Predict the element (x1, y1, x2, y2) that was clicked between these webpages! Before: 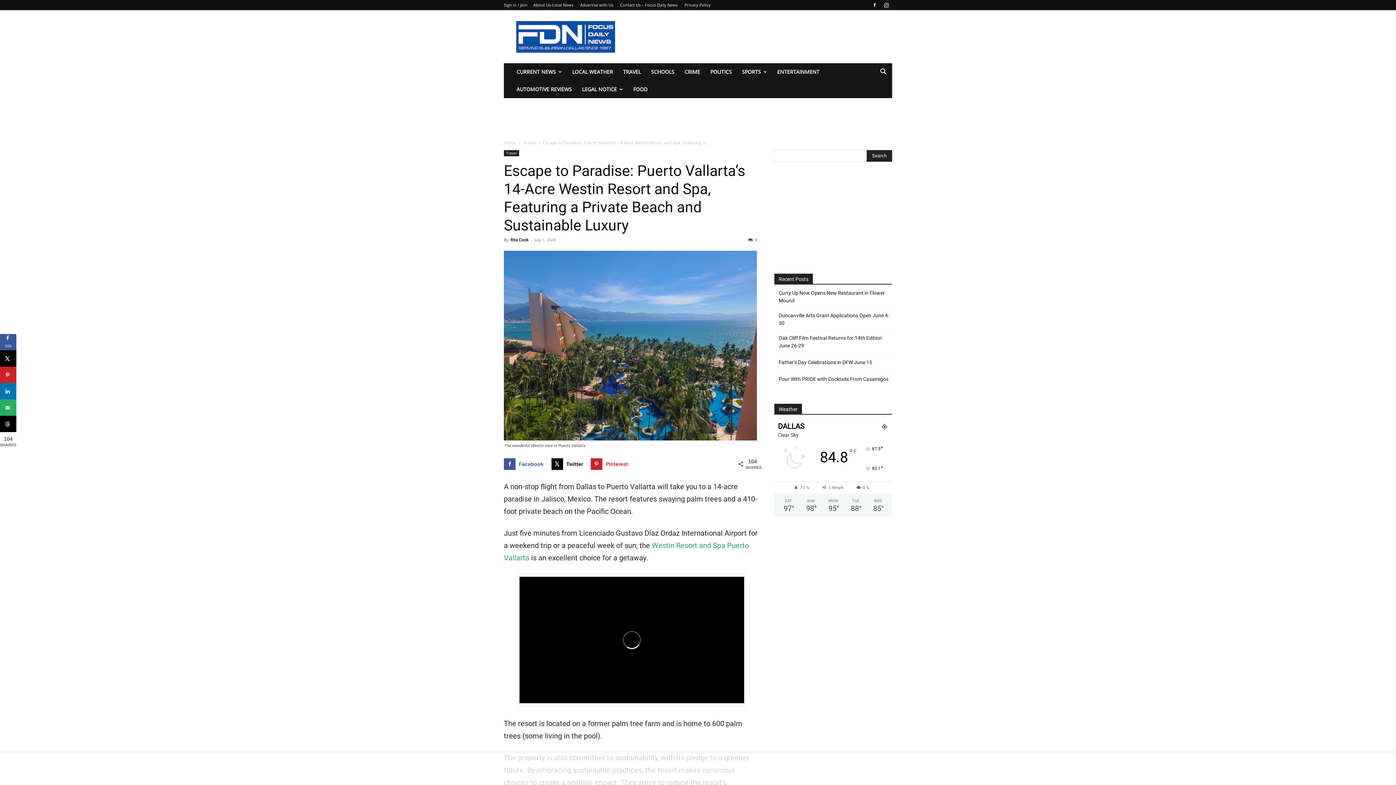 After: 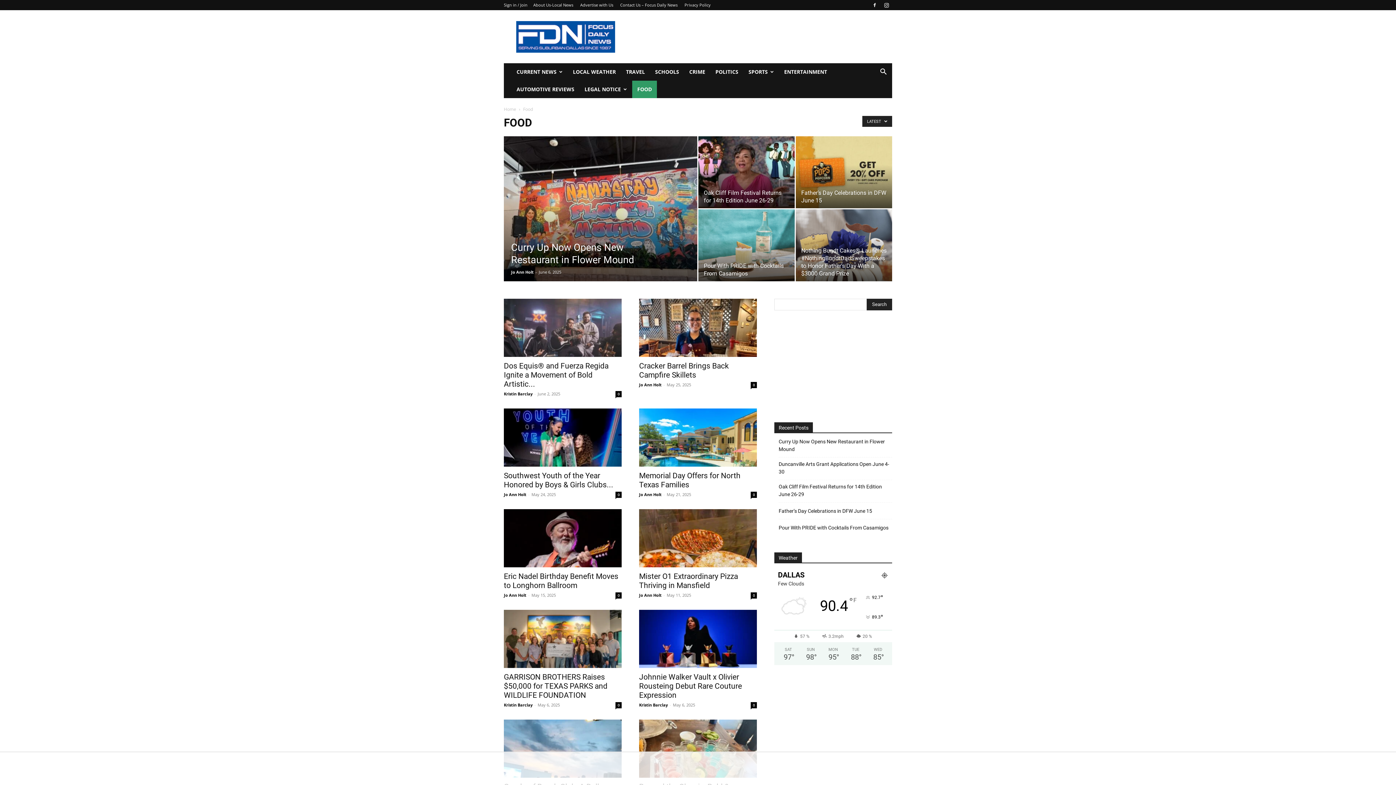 Action: label: FOOD bbox: (628, 80, 652, 98)